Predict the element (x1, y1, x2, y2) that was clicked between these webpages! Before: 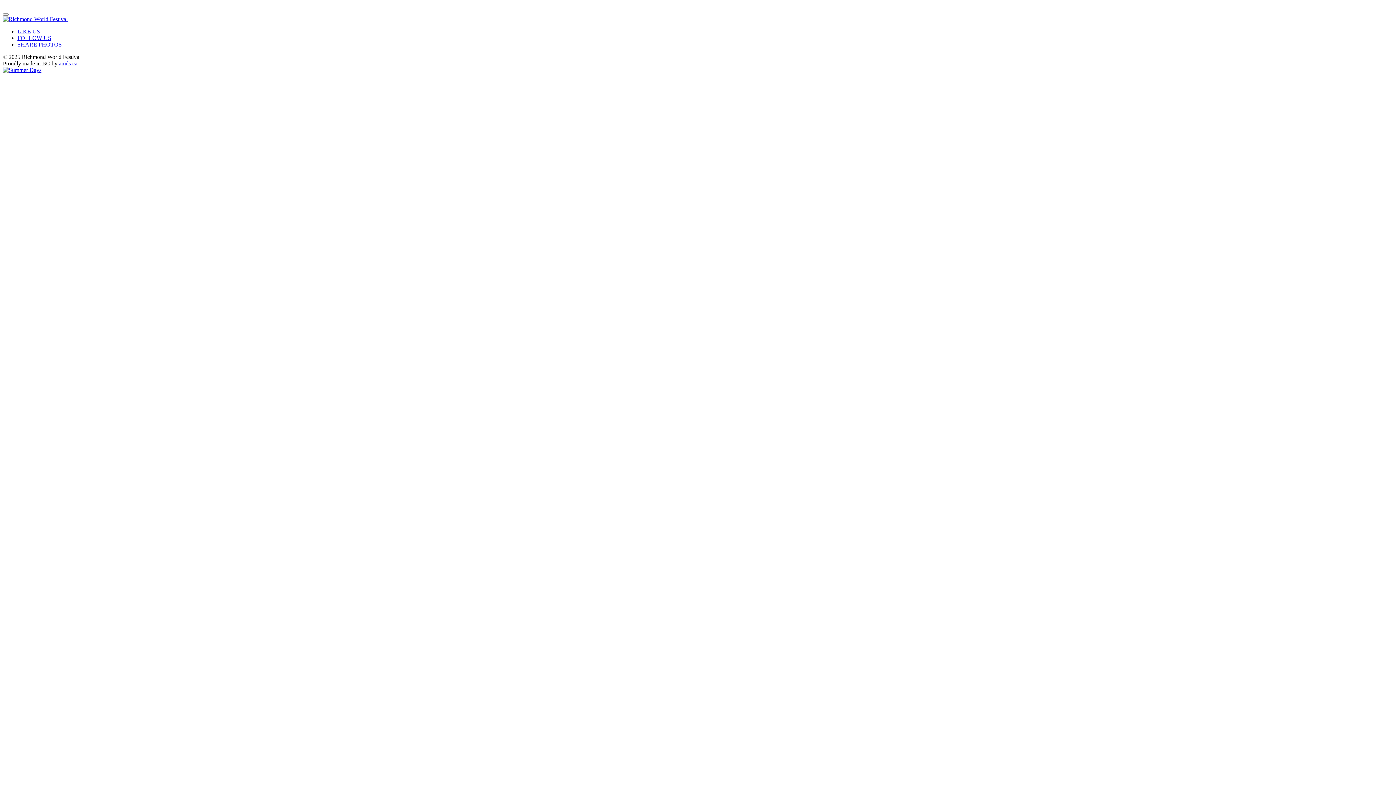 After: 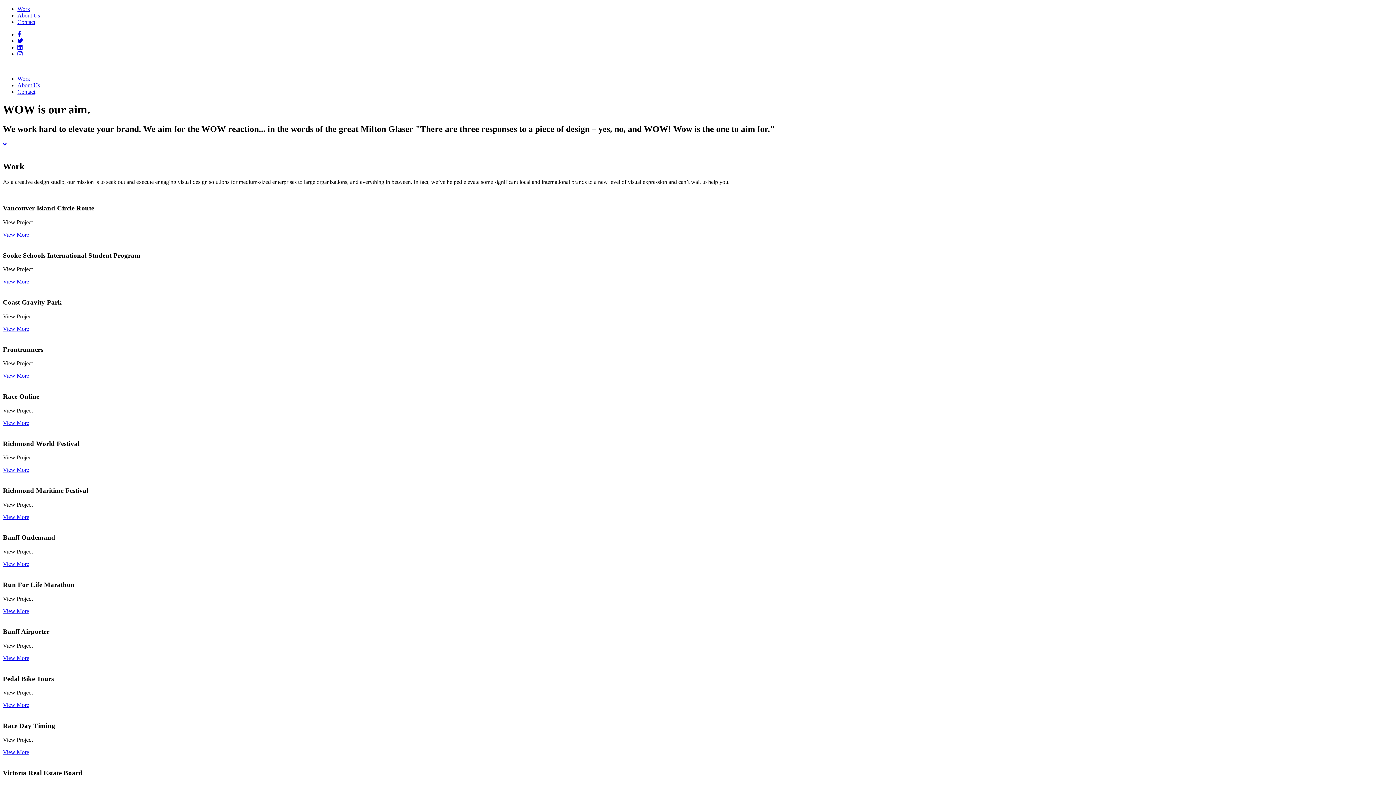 Action: label: amds.ca bbox: (58, 60, 77, 66)